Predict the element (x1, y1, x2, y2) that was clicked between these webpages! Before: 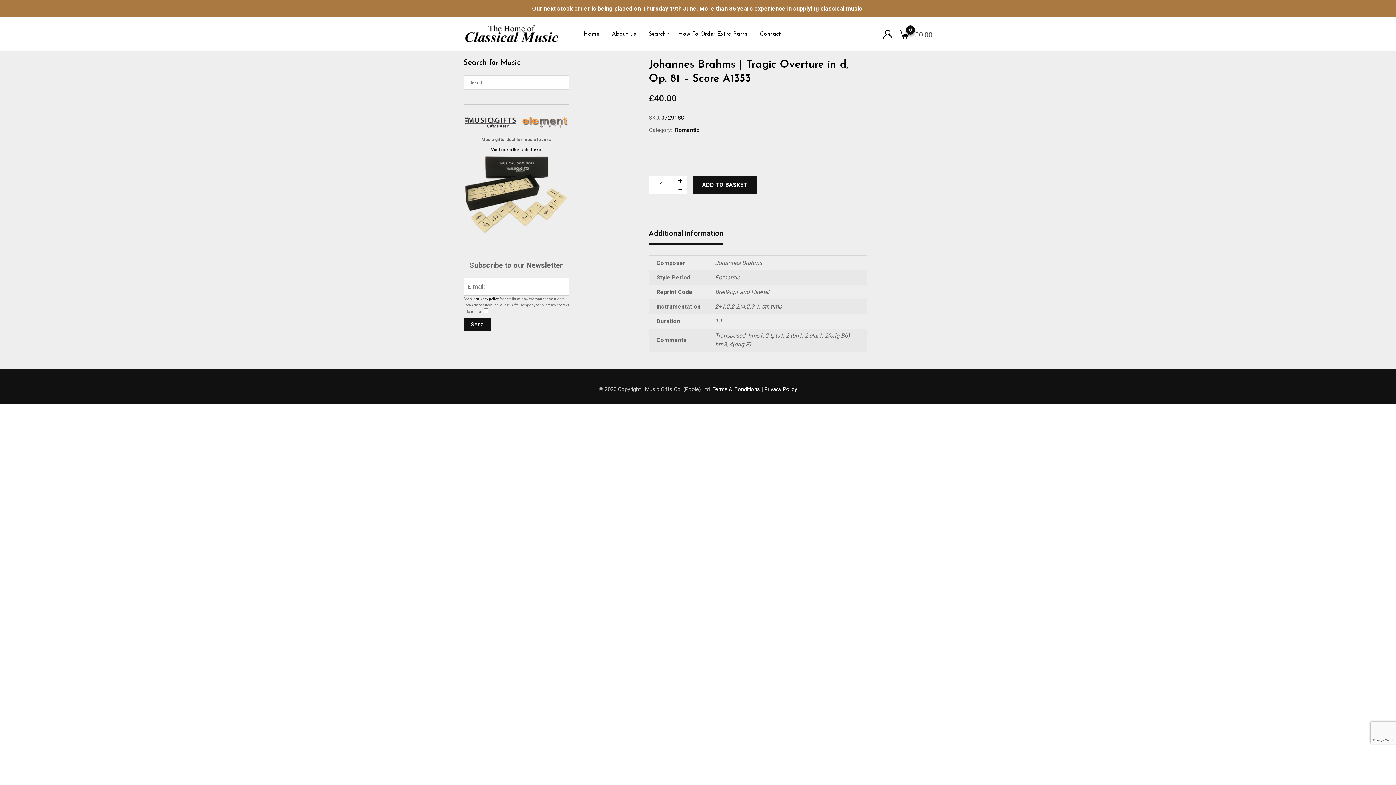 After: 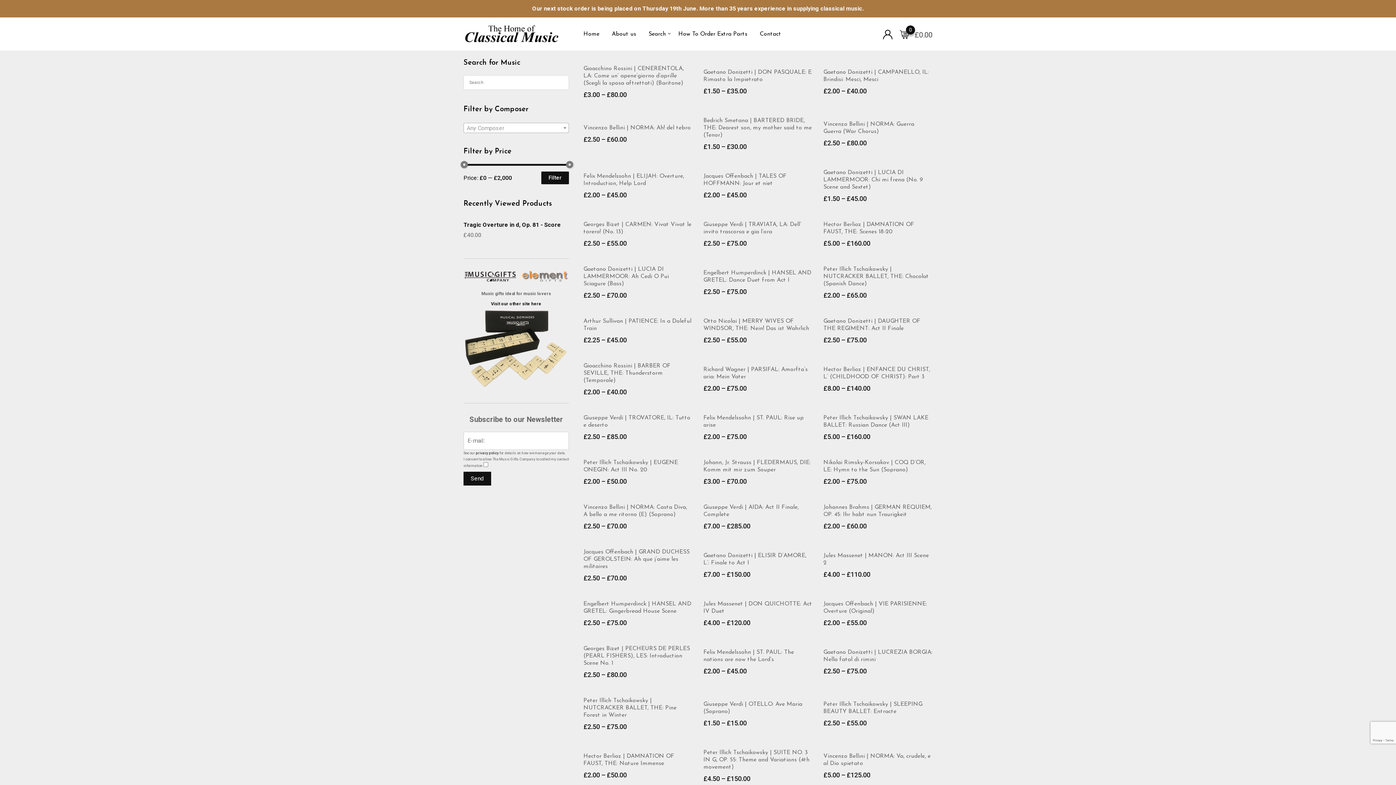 Action: bbox: (675, 126, 700, 133) label: Romantic